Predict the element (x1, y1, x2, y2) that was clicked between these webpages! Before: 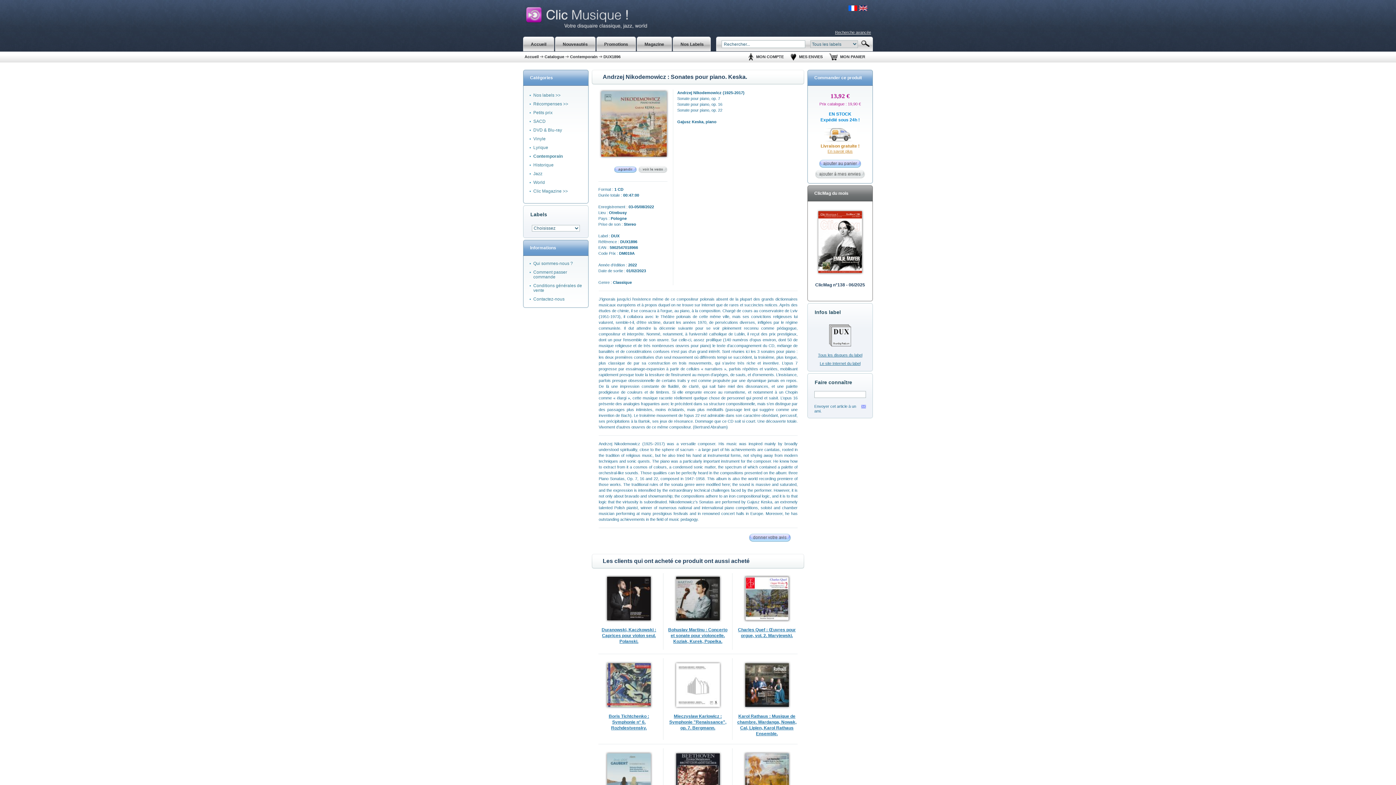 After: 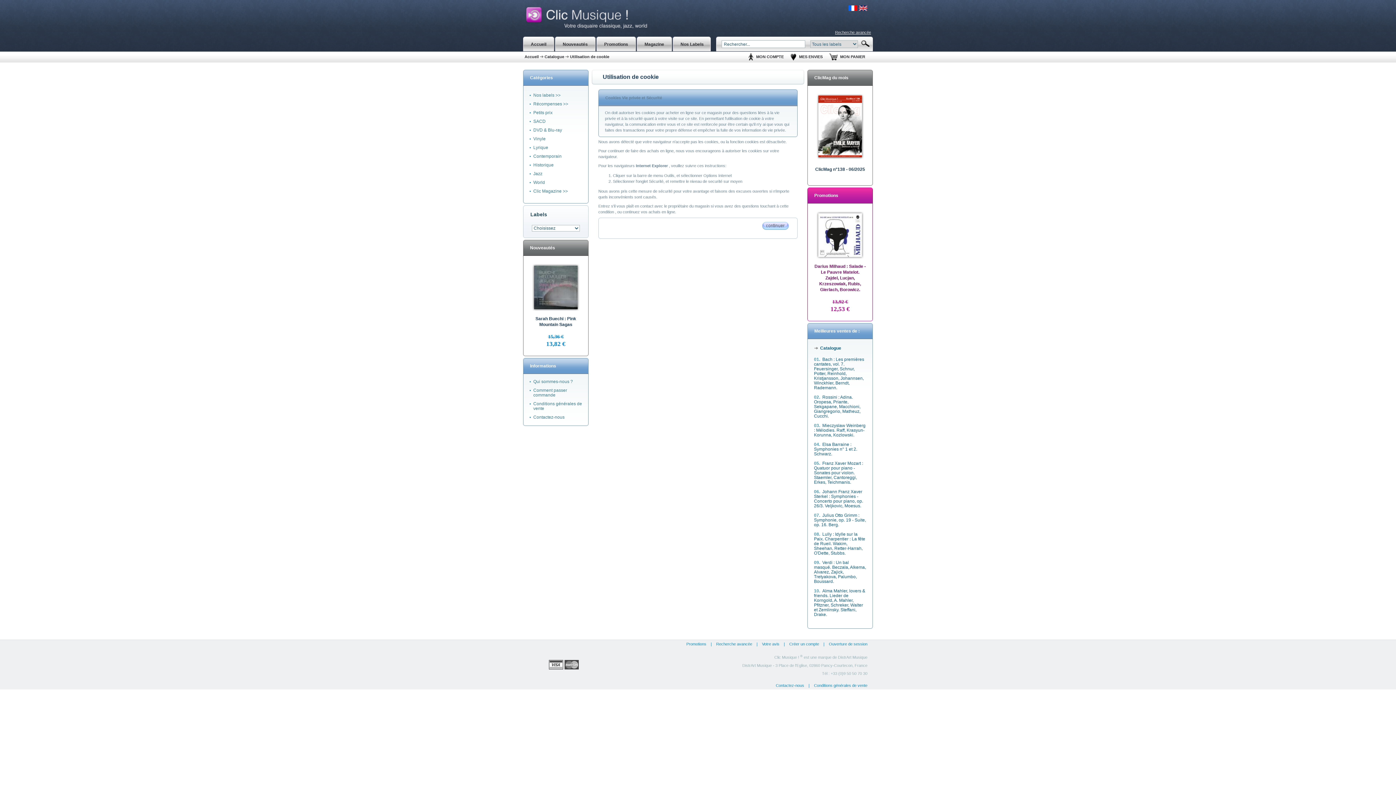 Action: bbox: (818, 268, 862, 274)